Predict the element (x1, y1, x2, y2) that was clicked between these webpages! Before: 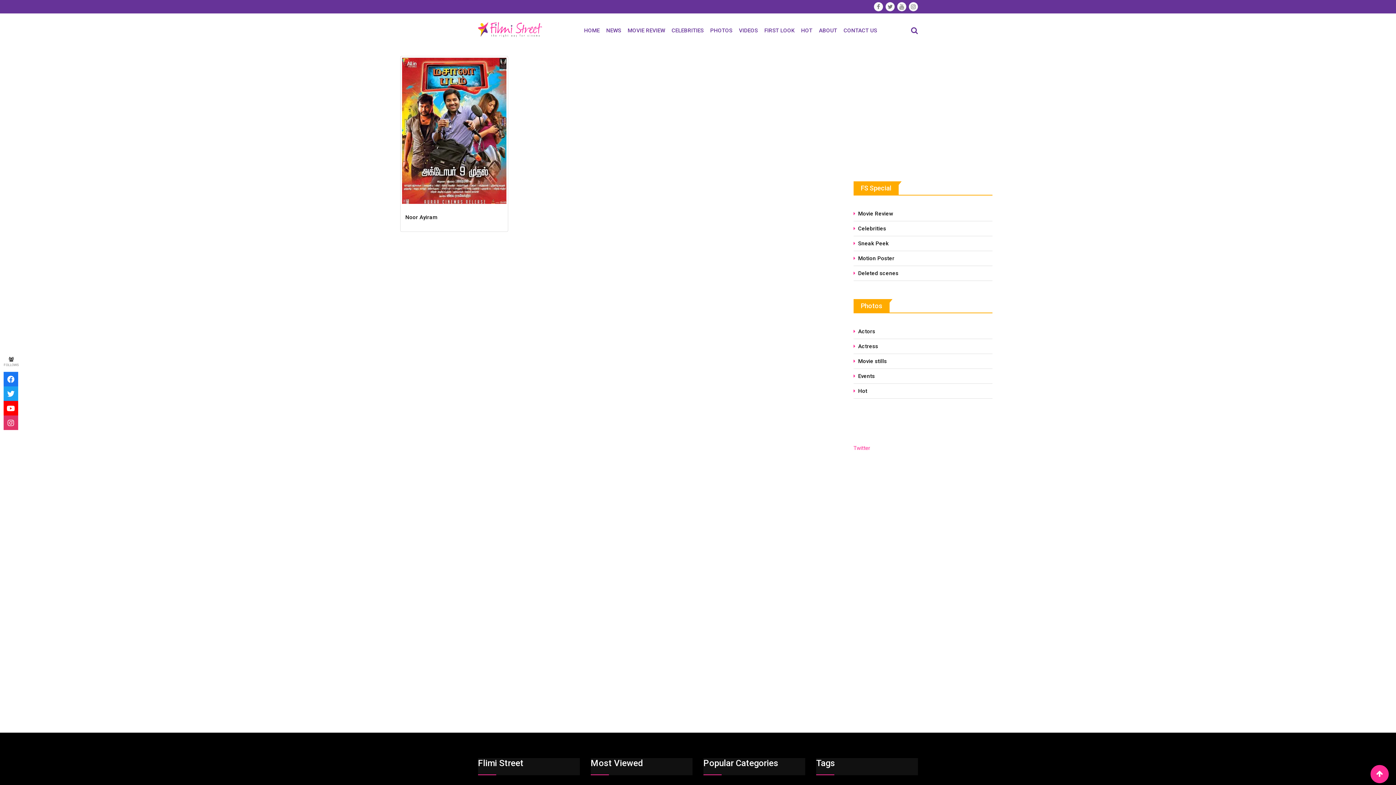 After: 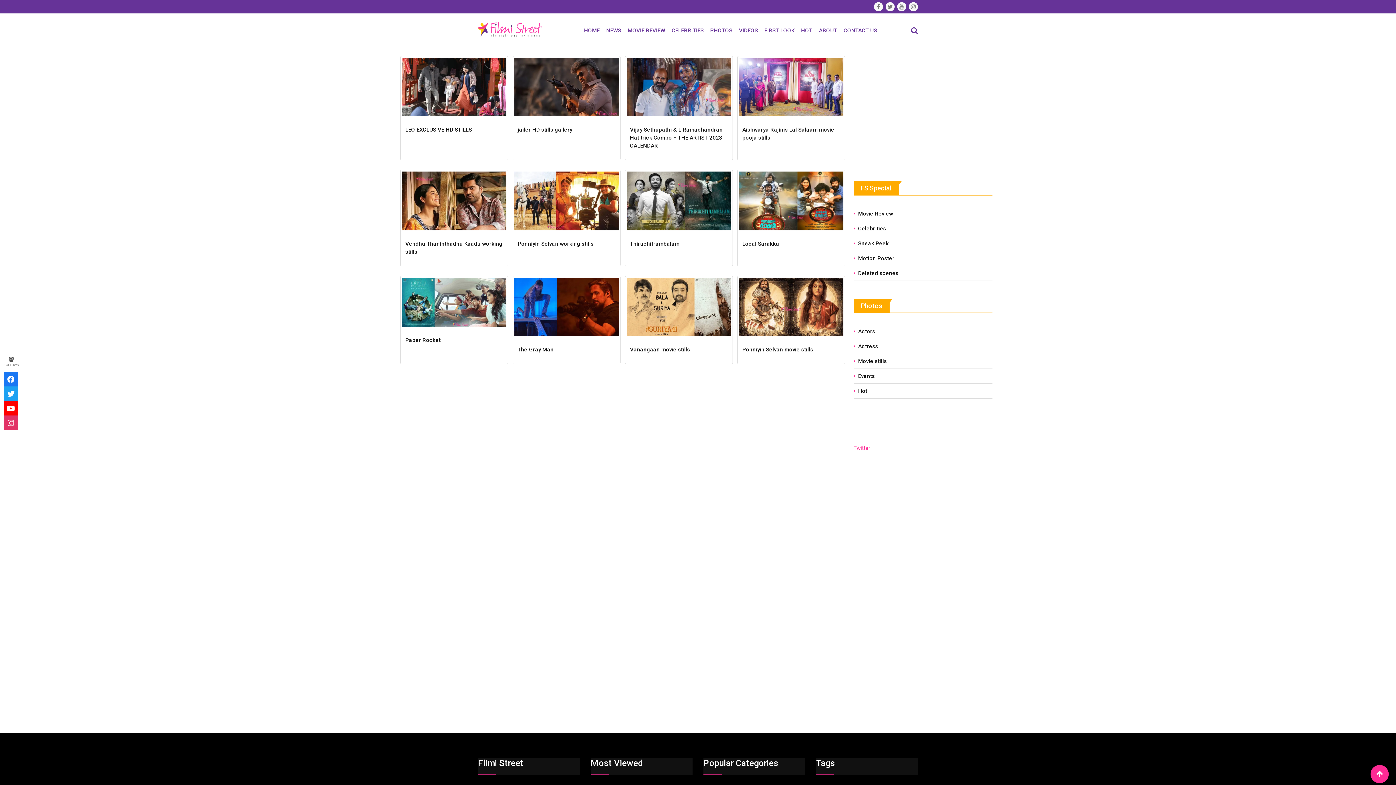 Action: label: Movie stills bbox: (853, 358, 887, 364)